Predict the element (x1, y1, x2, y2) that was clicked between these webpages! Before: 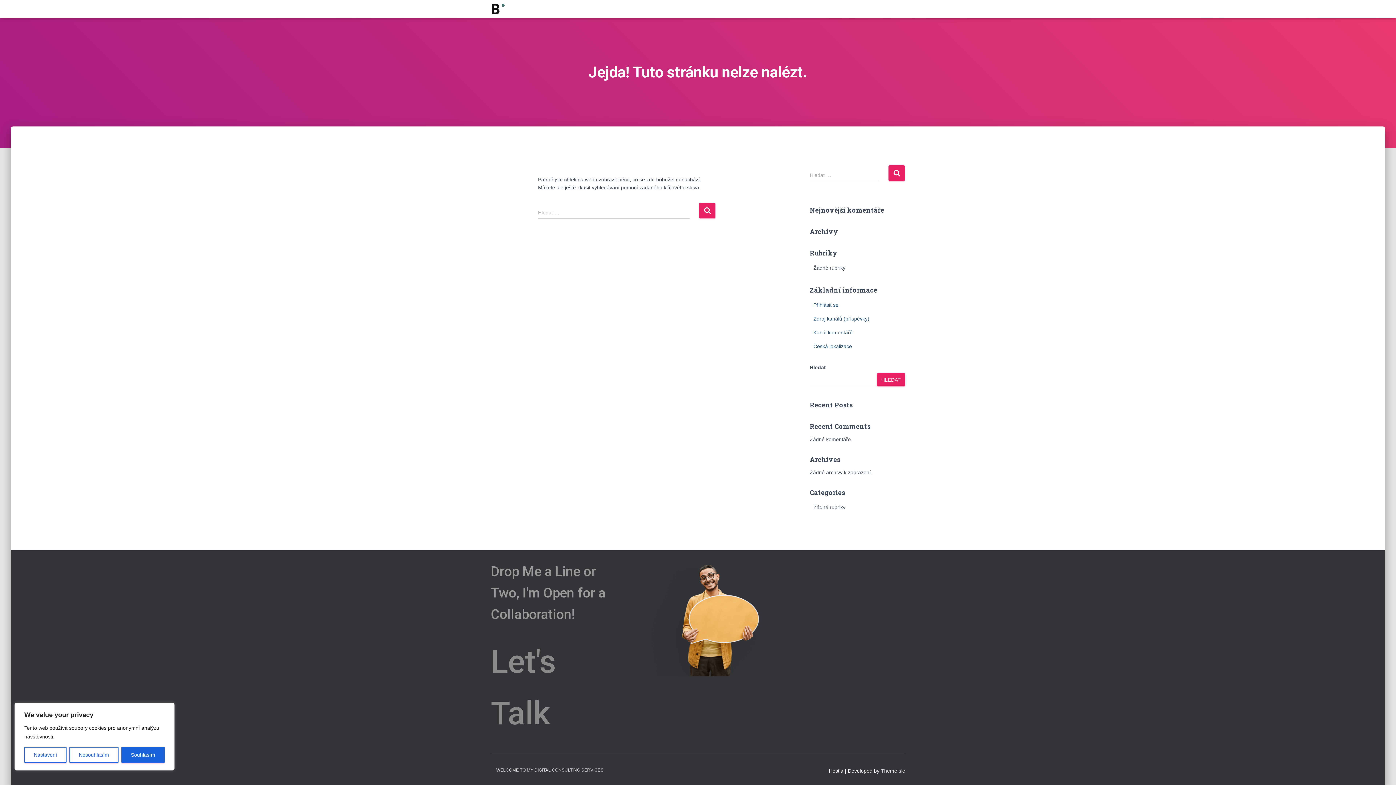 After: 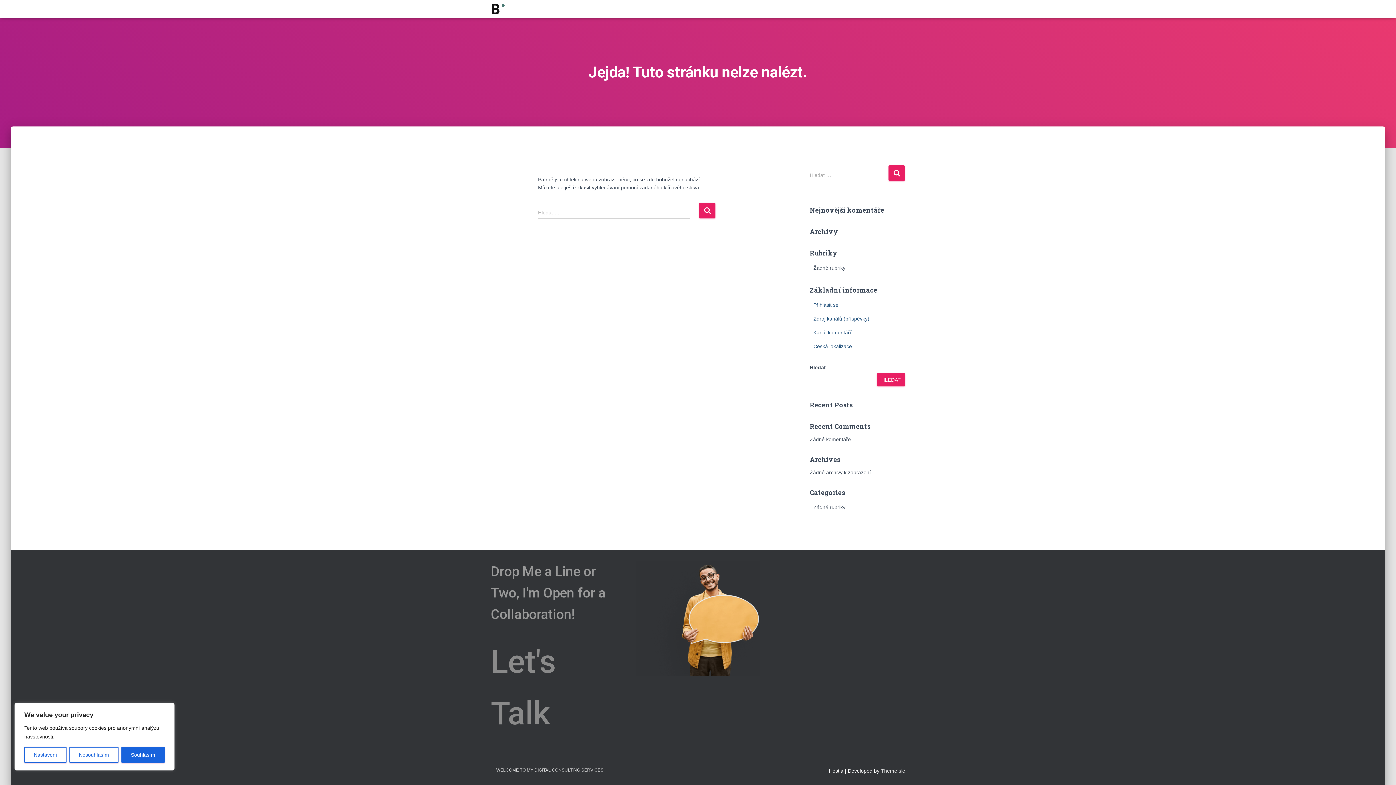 Action: label: WELCOME TO MY DIGITAL CONSULTING SERVICES bbox: (490, 761, 609, 779)